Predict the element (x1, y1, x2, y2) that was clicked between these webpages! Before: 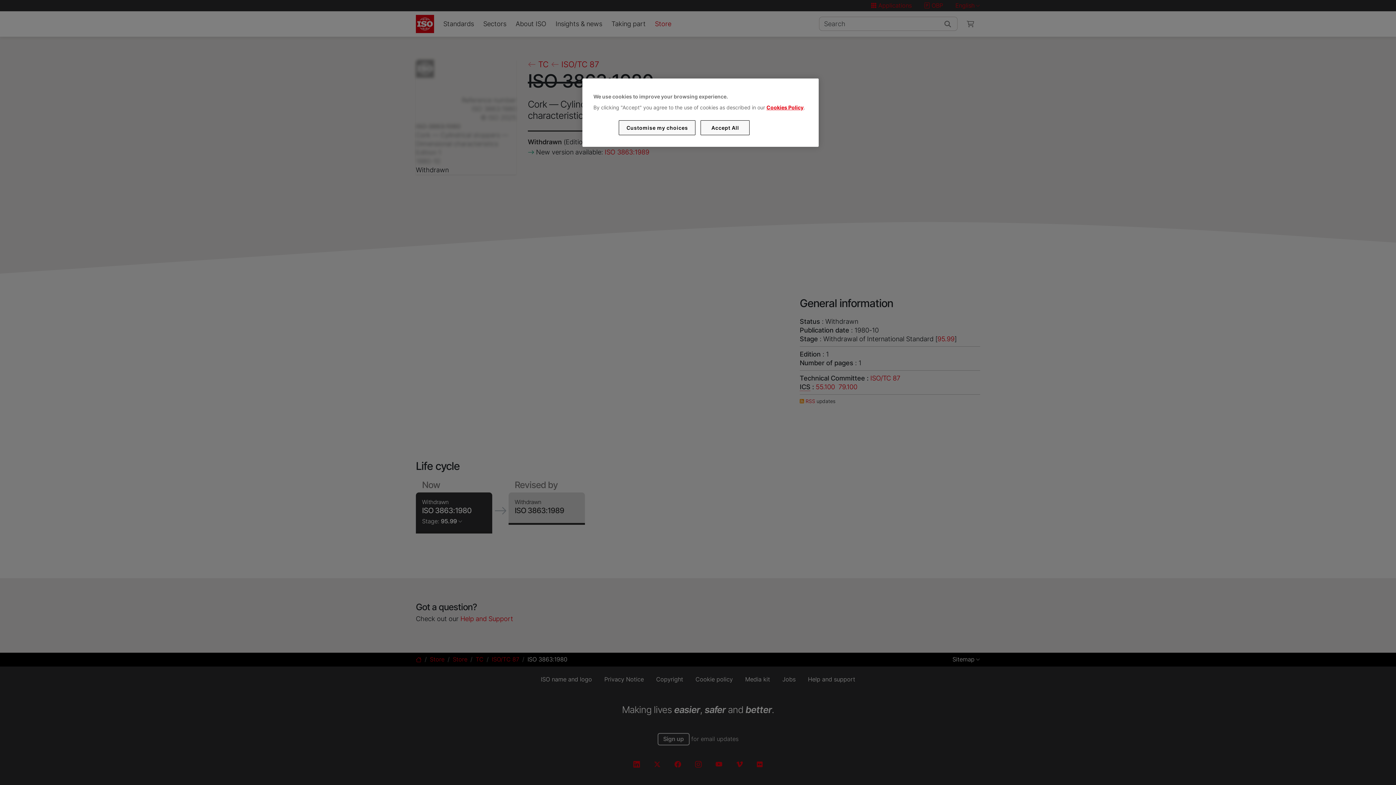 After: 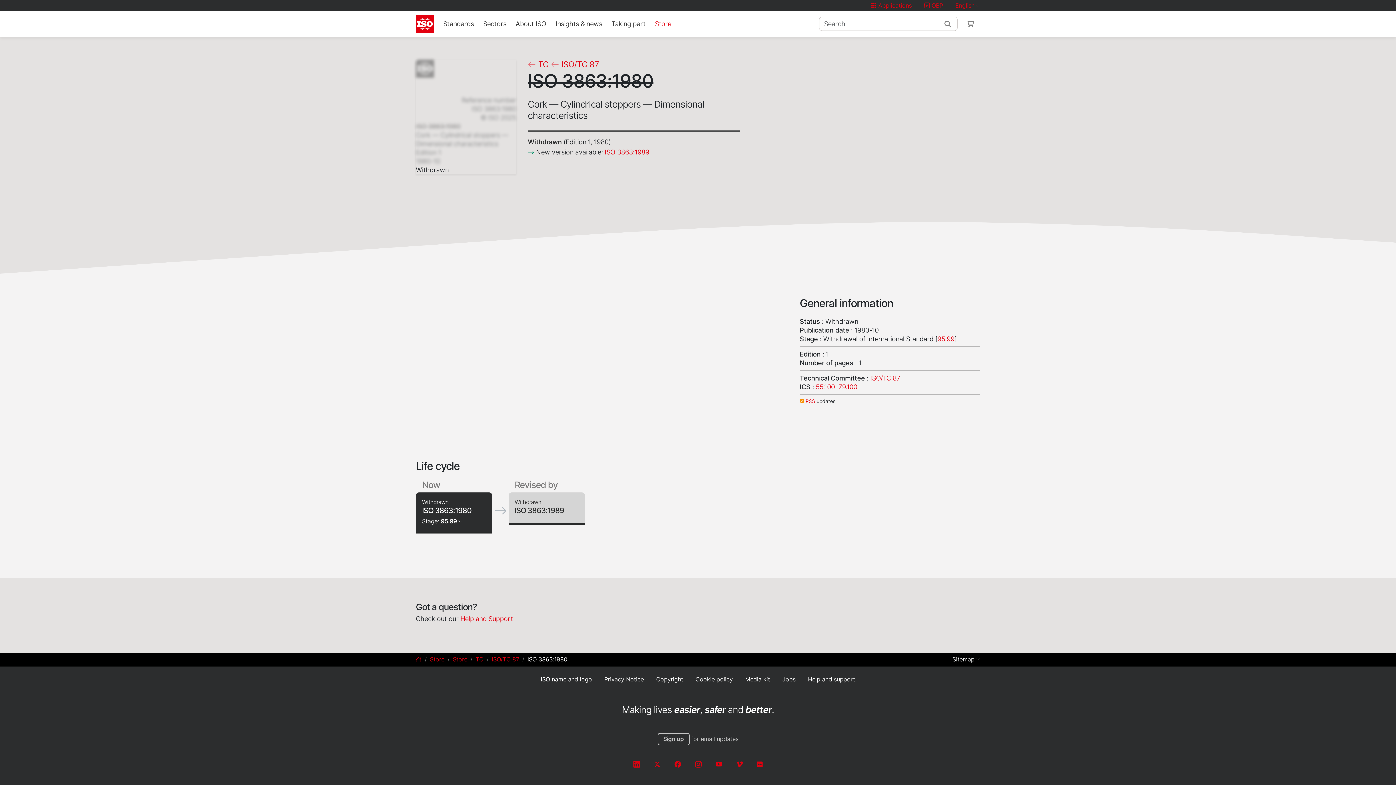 Action: bbox: (700, 120, 749, 135) label: Accept All